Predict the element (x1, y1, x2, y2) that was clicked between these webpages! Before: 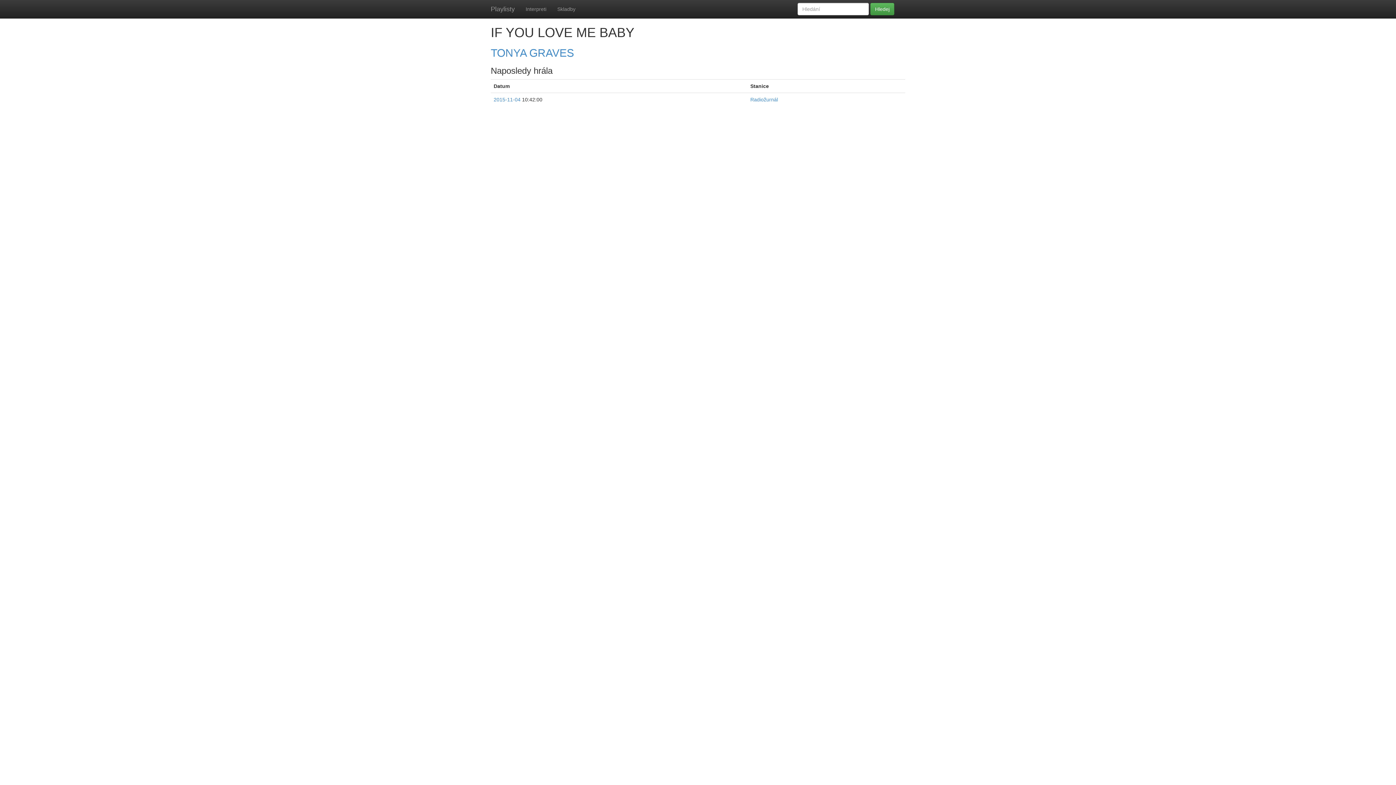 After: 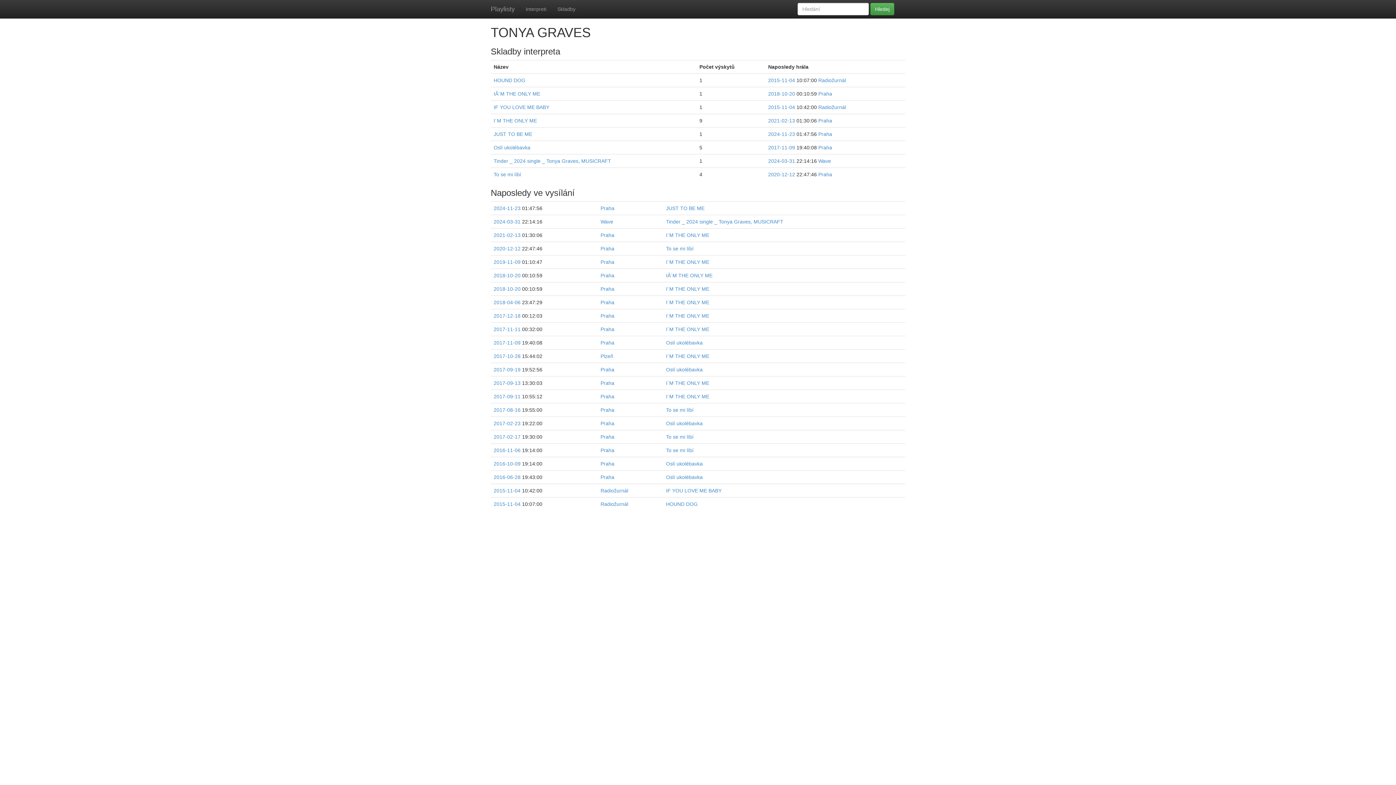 Action: label: TONYA GRAVES bbox: (490, 46, 574, 58)